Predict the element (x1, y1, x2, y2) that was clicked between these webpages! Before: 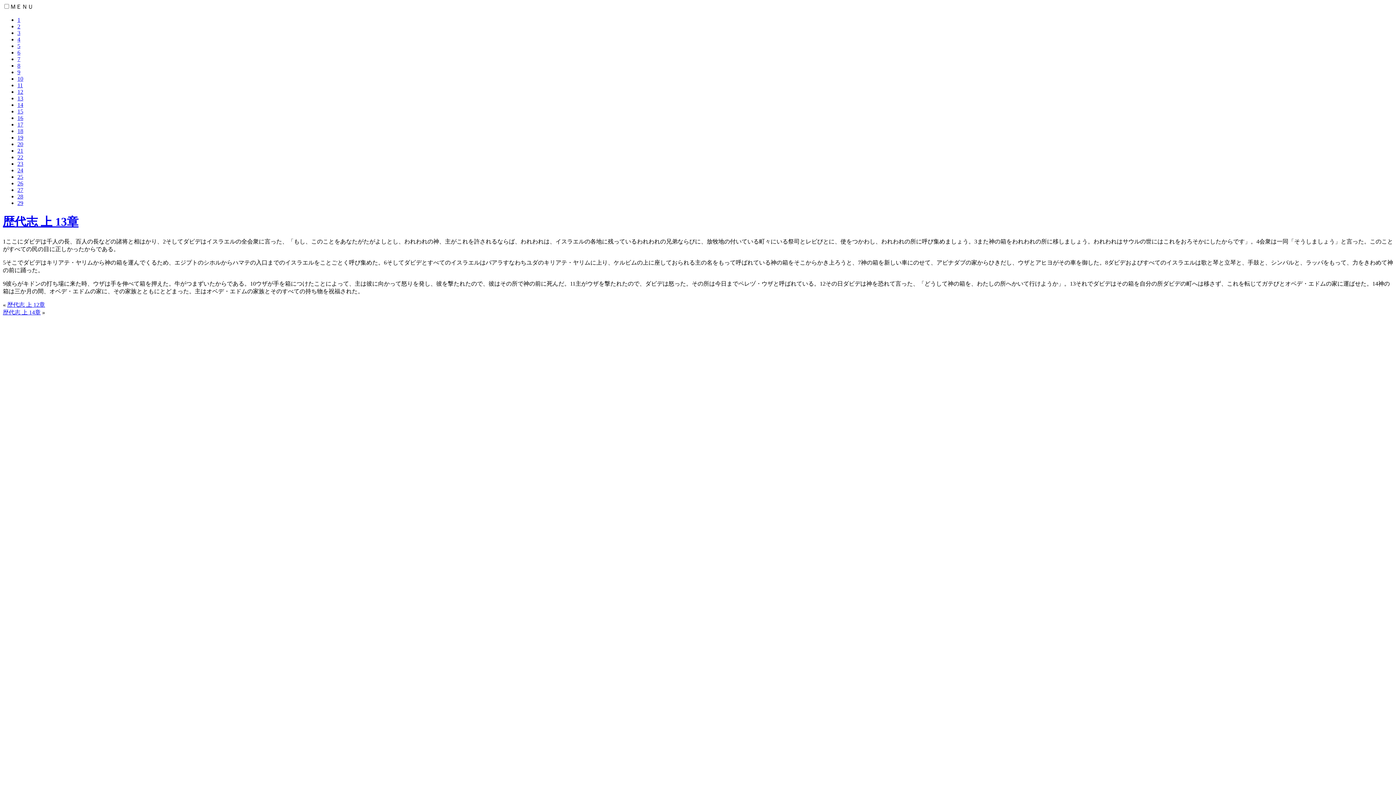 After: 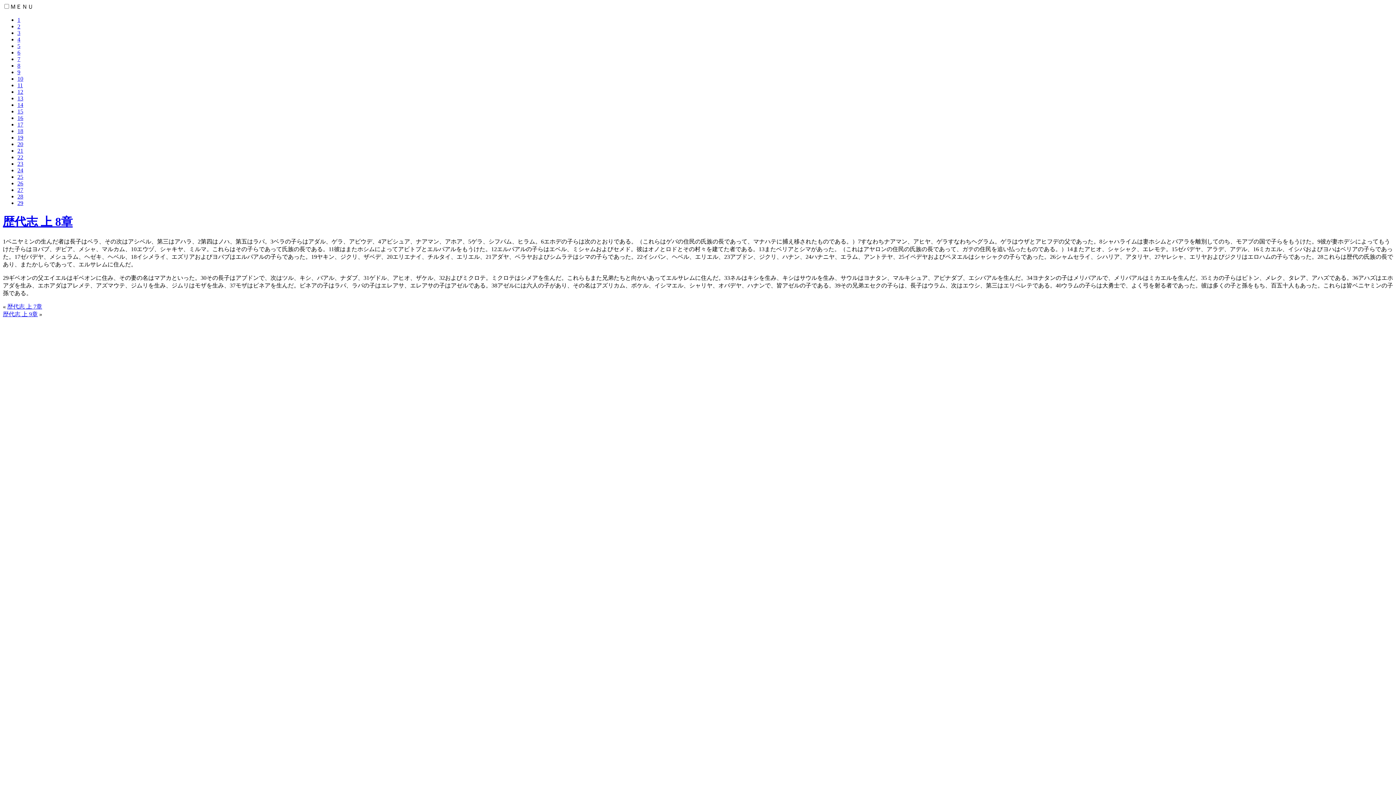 Action: label: 8 bbox: (17, 62, 20, 68)